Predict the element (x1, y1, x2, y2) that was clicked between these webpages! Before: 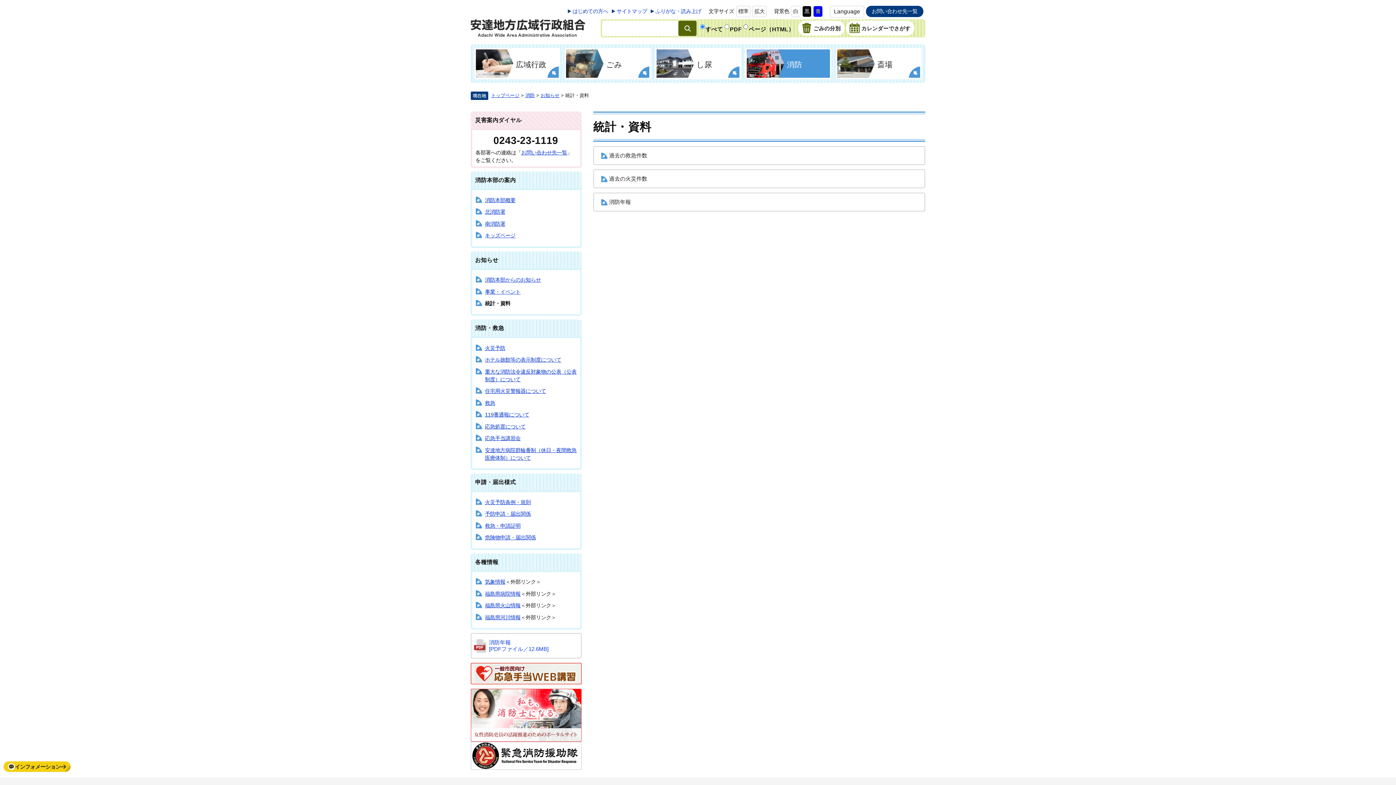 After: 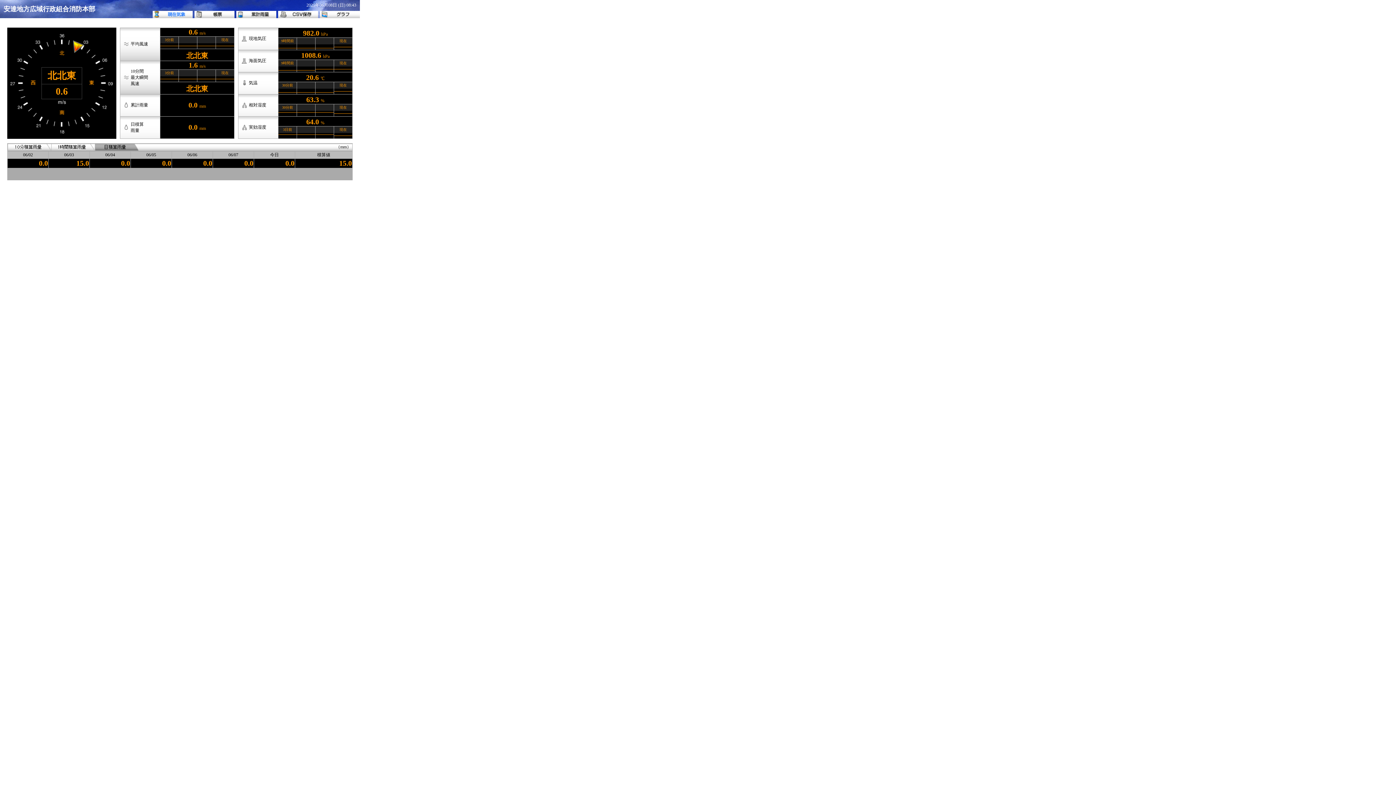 Action: label: 気象情報 bbox: (485, 579, 505, 585)